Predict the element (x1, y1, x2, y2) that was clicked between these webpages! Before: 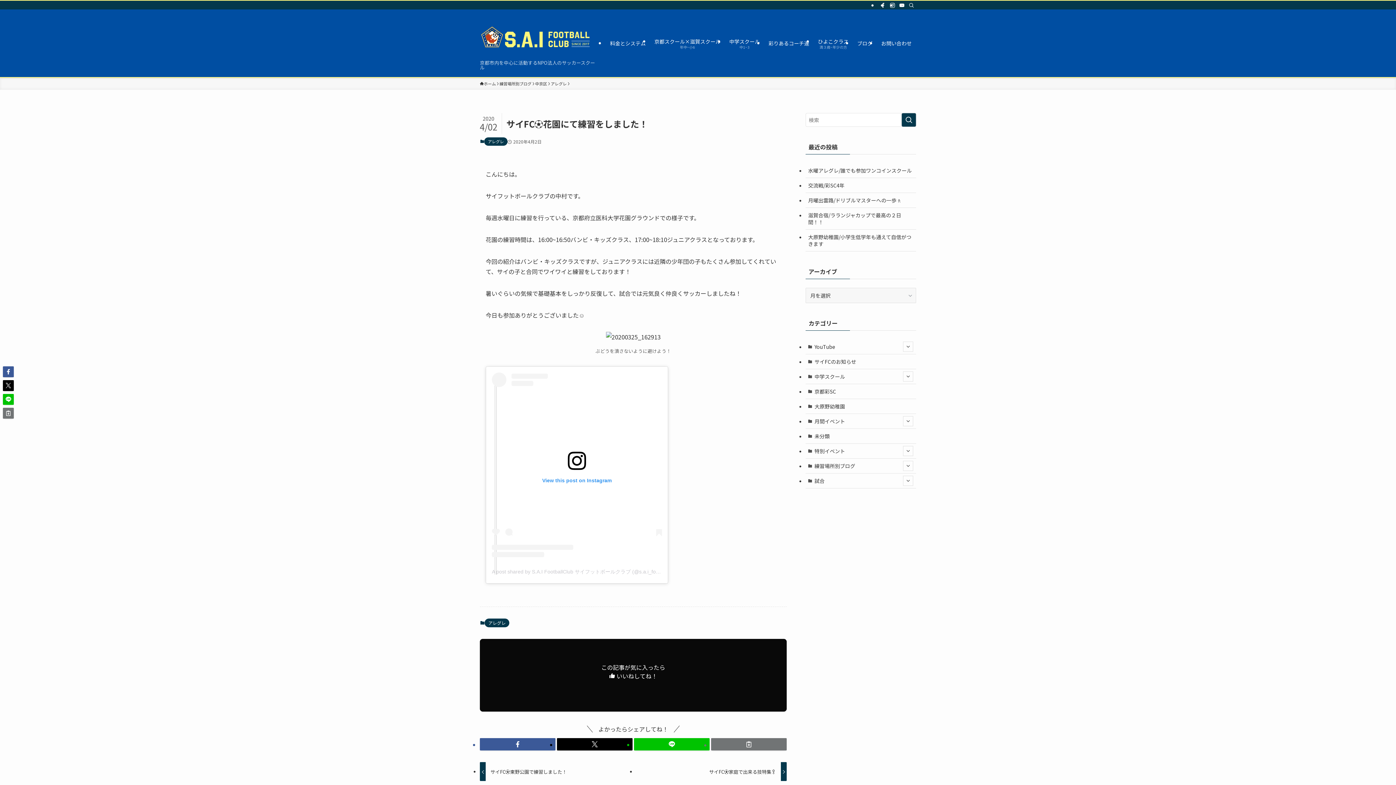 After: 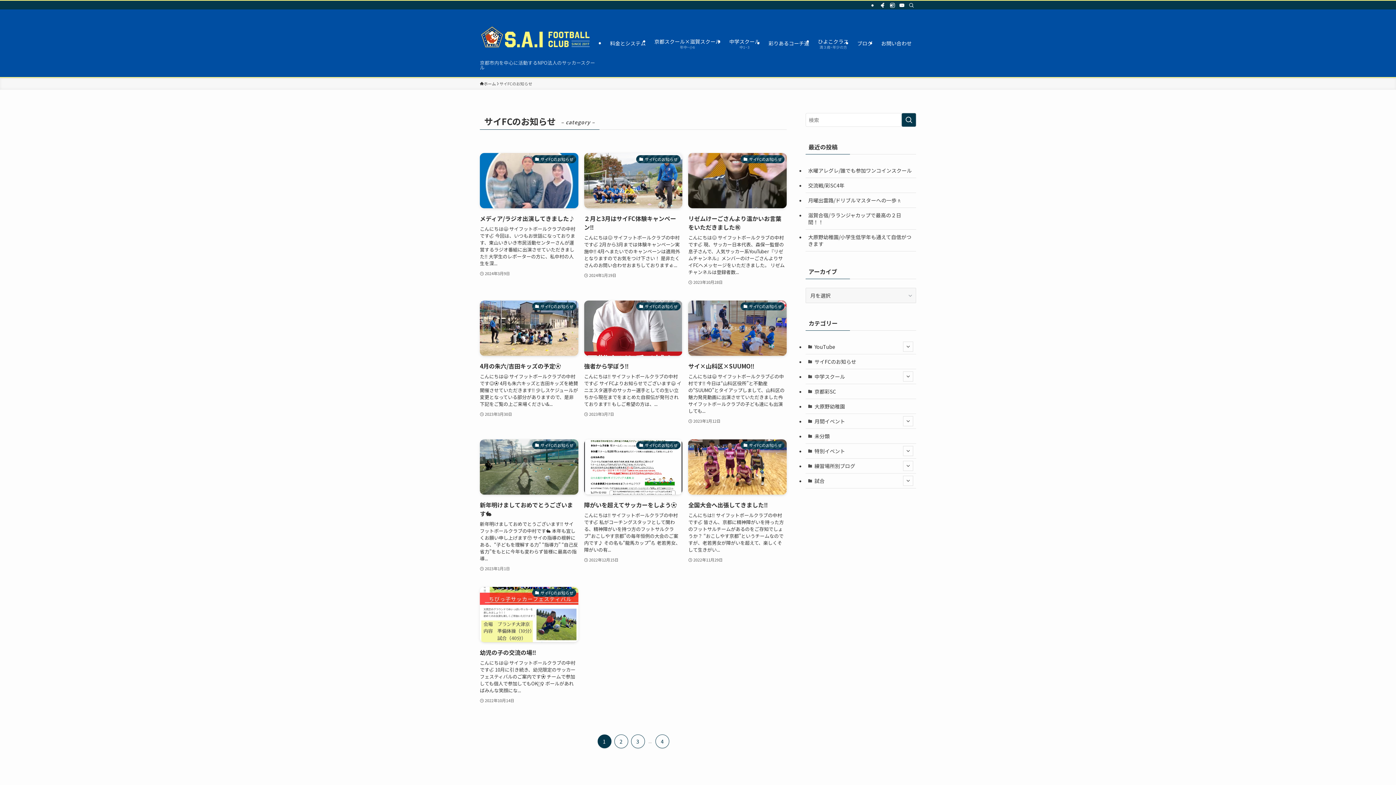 Action: label: サイFCのお知らせ bbox: (805, 354, 916, 369)